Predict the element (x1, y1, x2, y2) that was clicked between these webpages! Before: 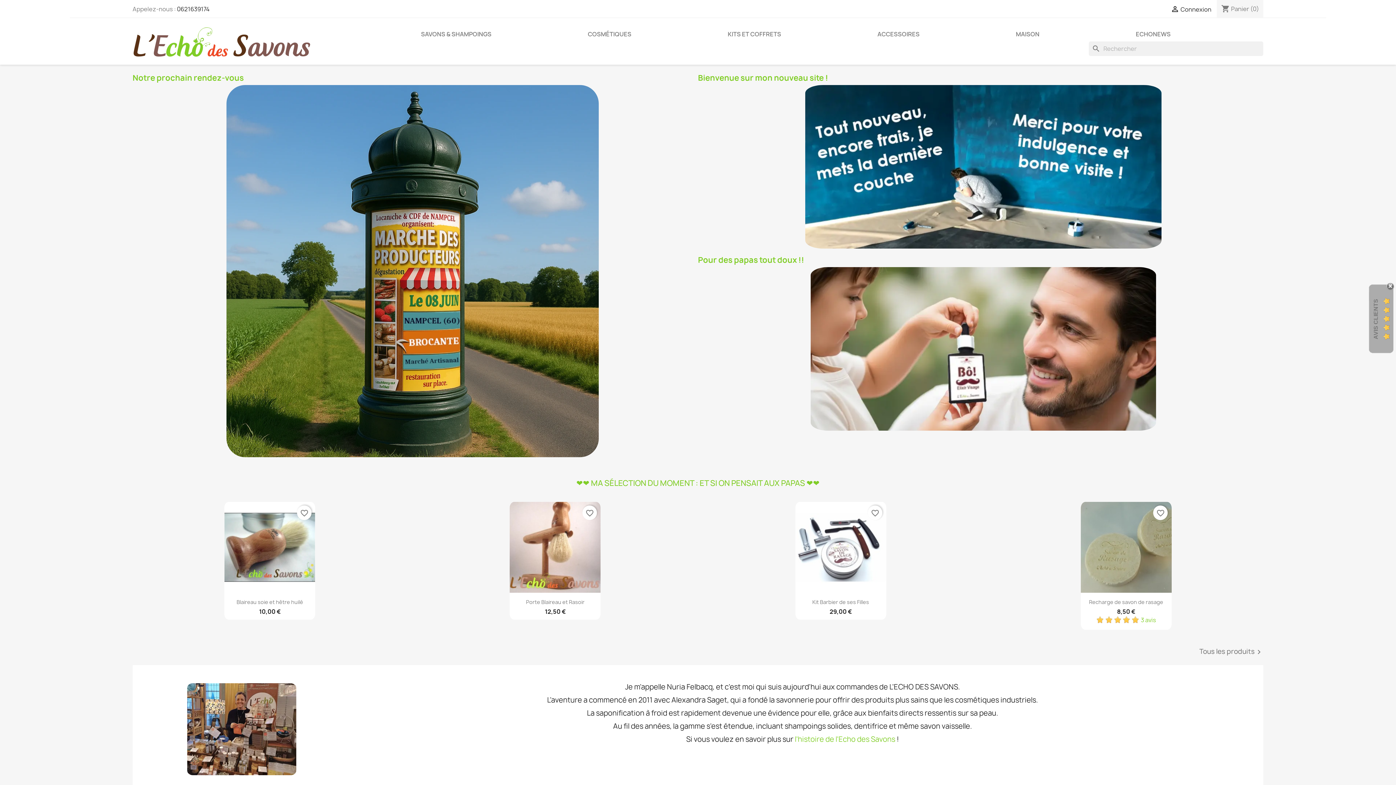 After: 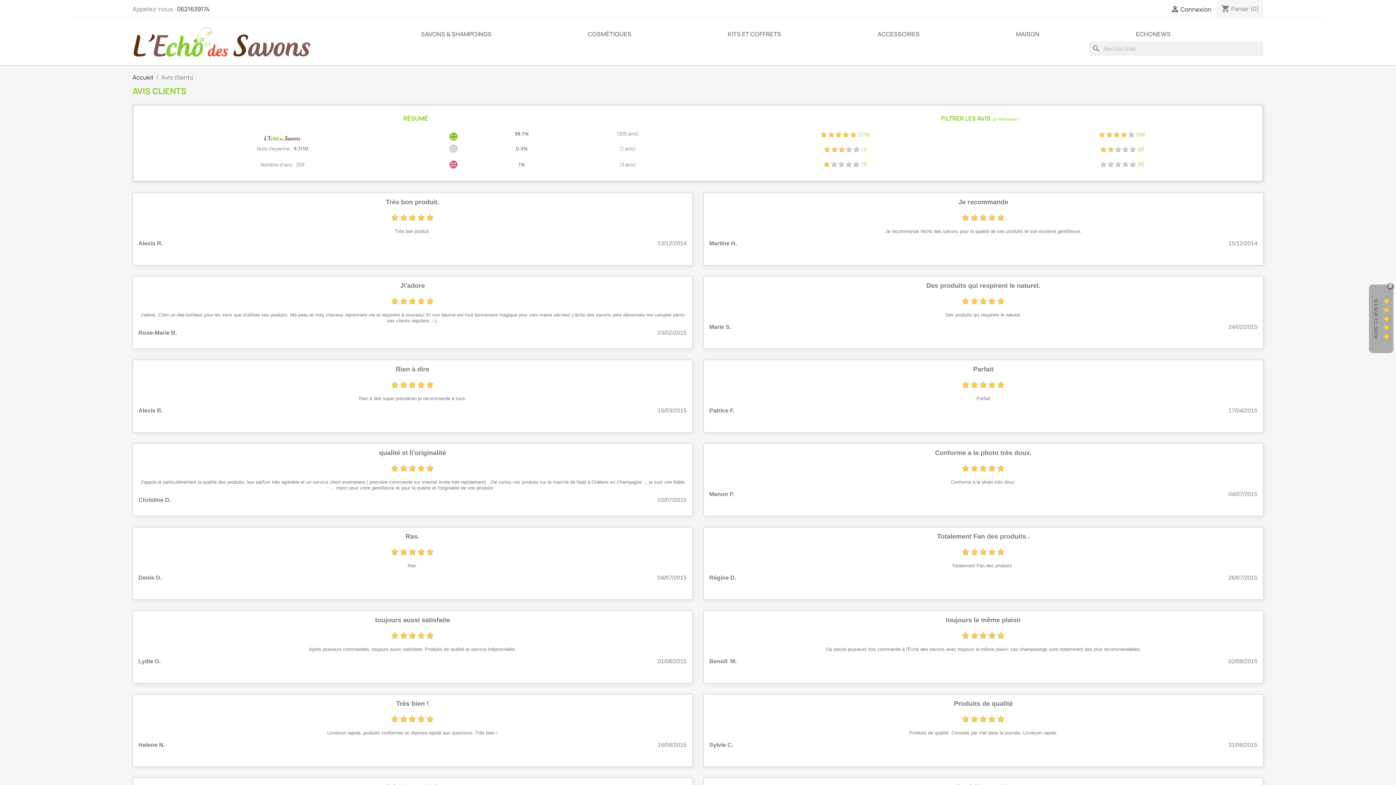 Action: bbox: (1382, 297, 1390, 340)